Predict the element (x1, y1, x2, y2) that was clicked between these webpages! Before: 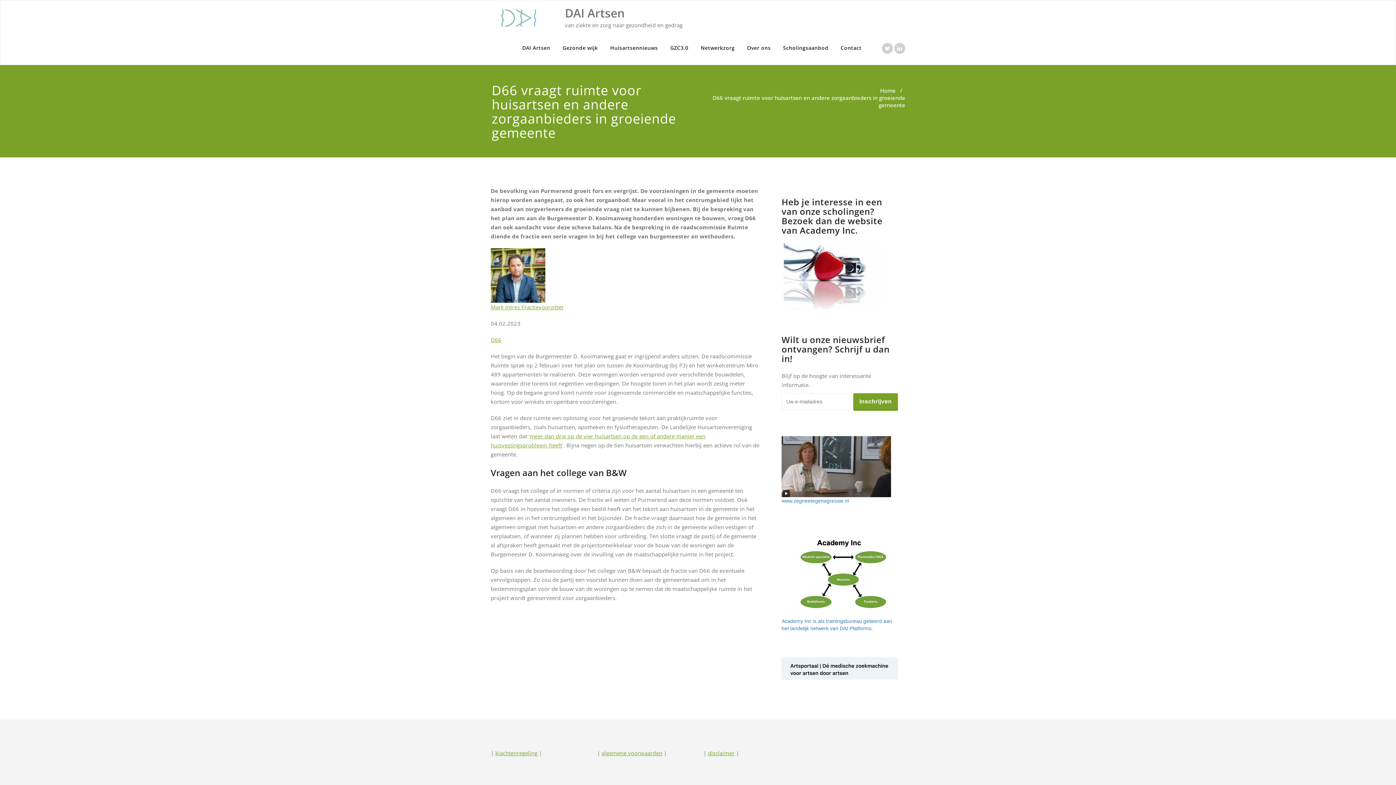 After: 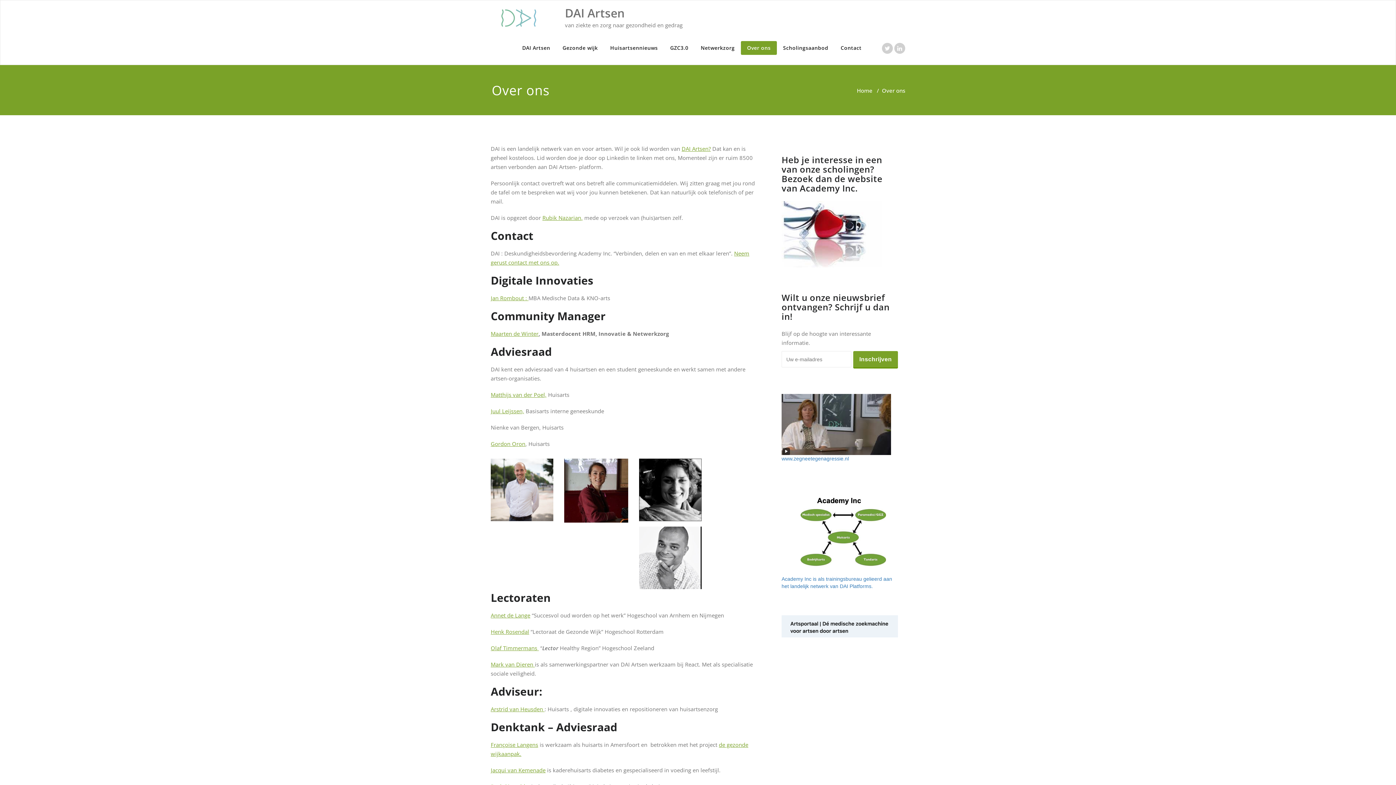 Action: bbox: (741, 41, 777, 54) label: Over ons